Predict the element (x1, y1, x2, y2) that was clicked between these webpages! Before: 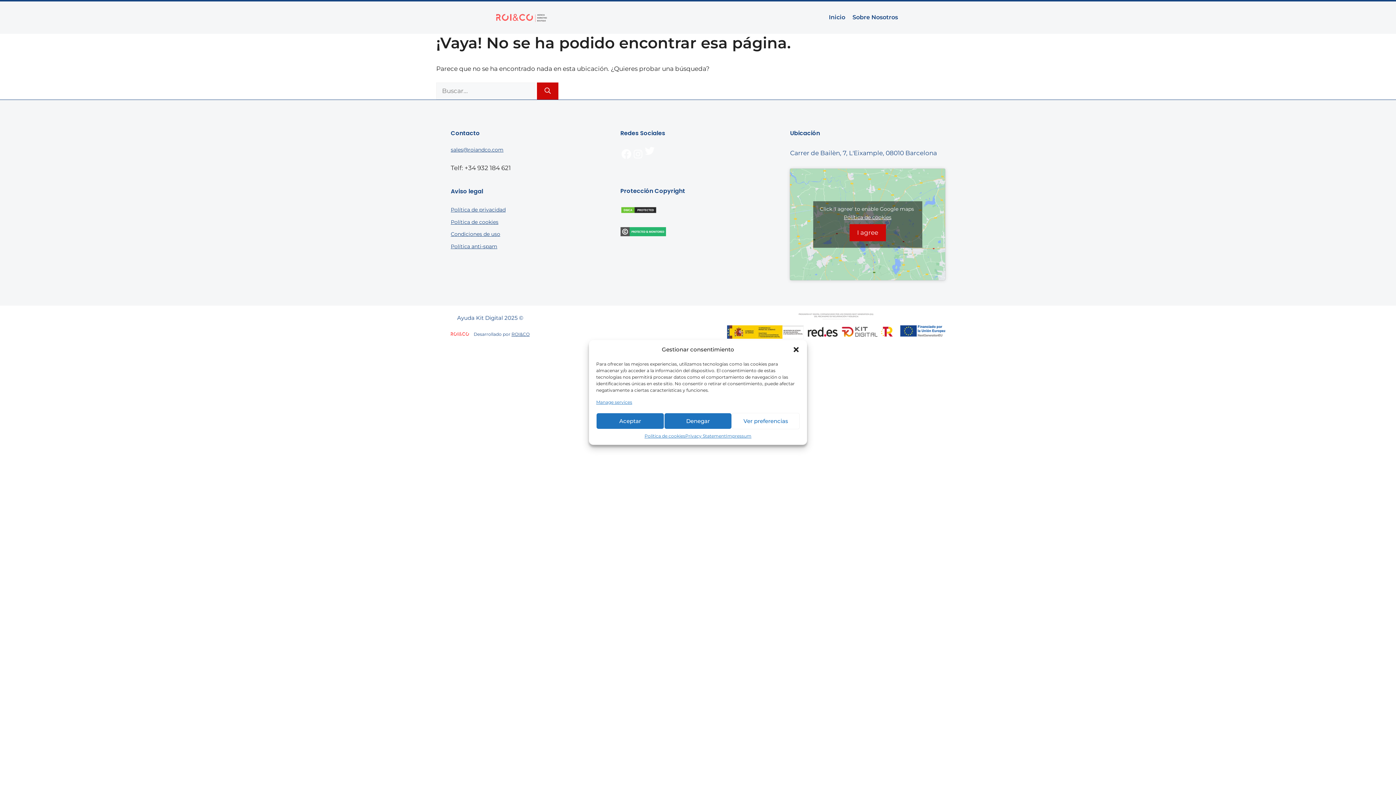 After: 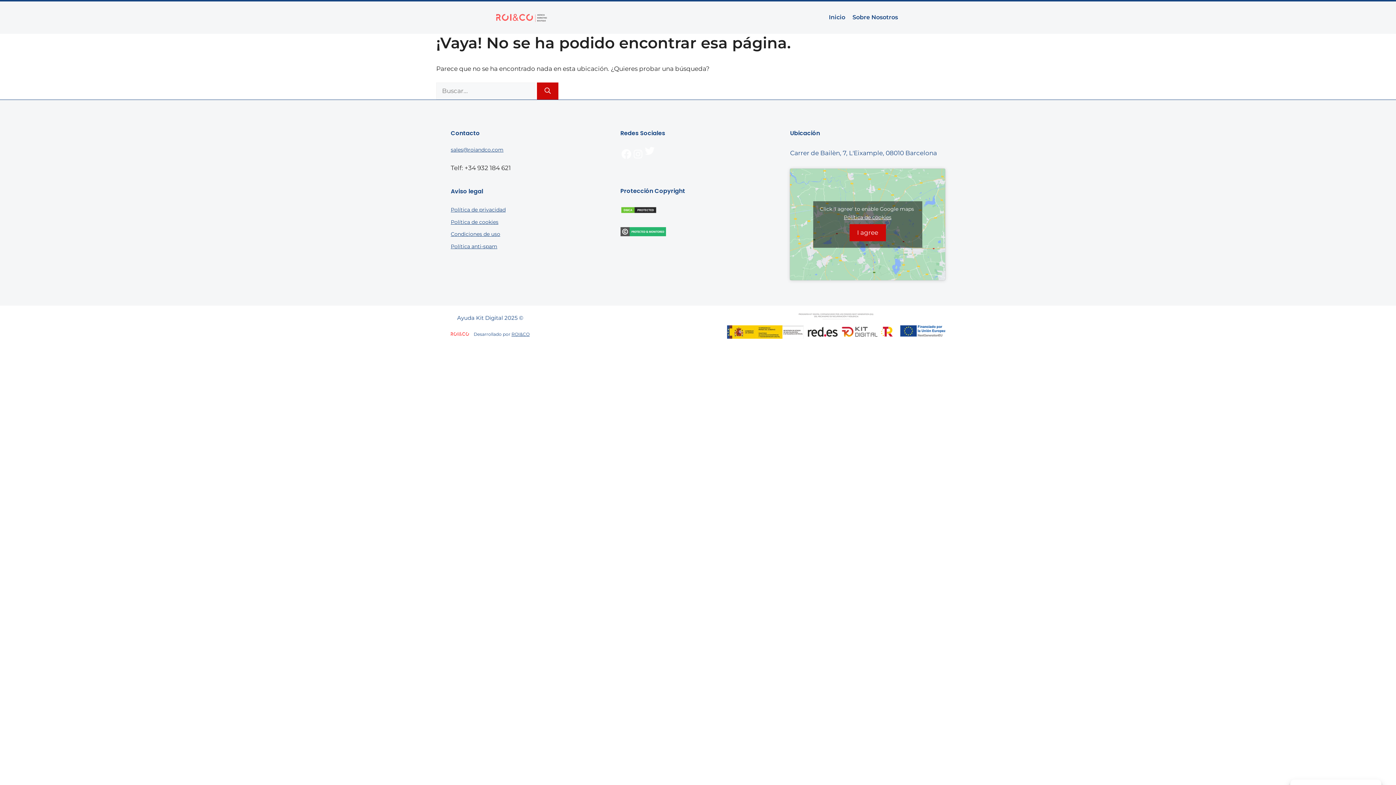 Action: bbox: (664, 413, 732, 429) label: Denegar